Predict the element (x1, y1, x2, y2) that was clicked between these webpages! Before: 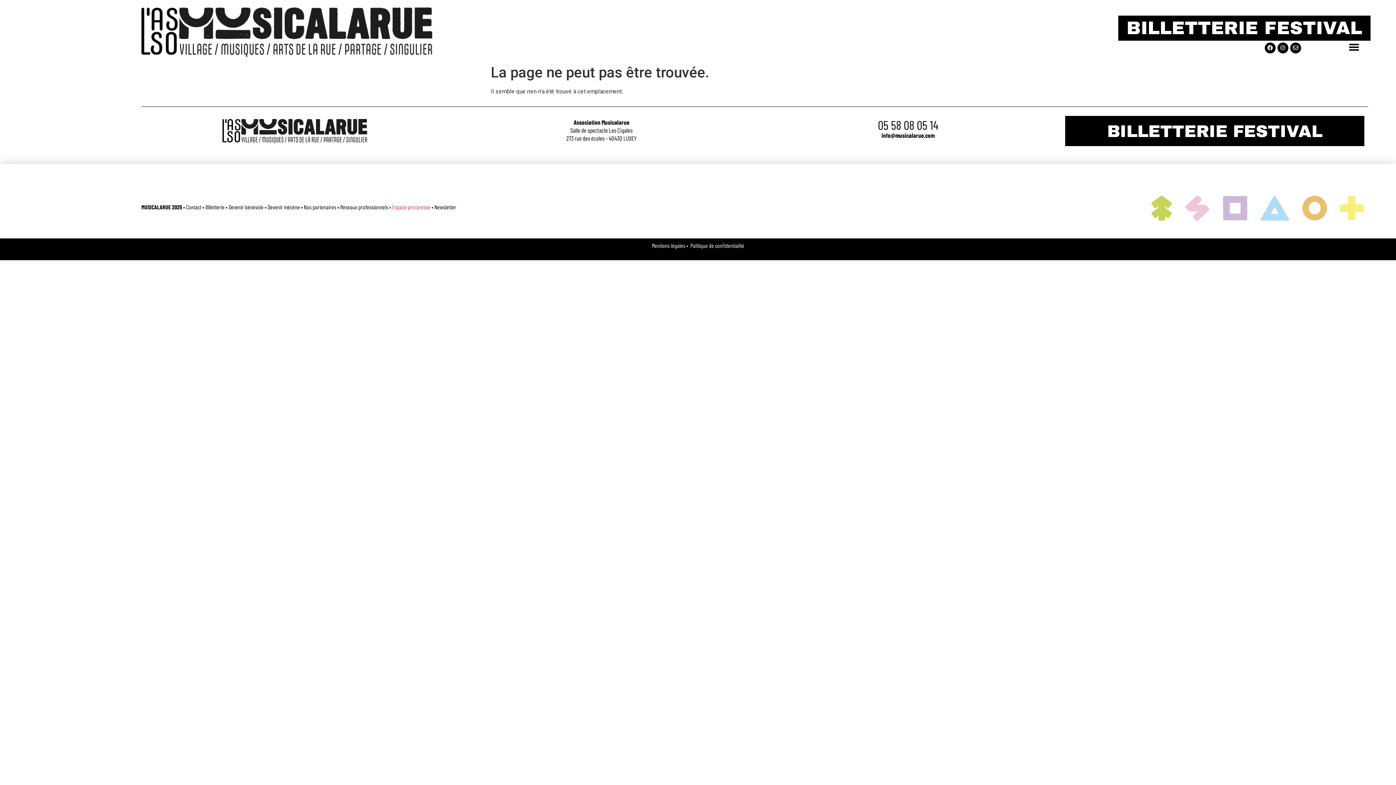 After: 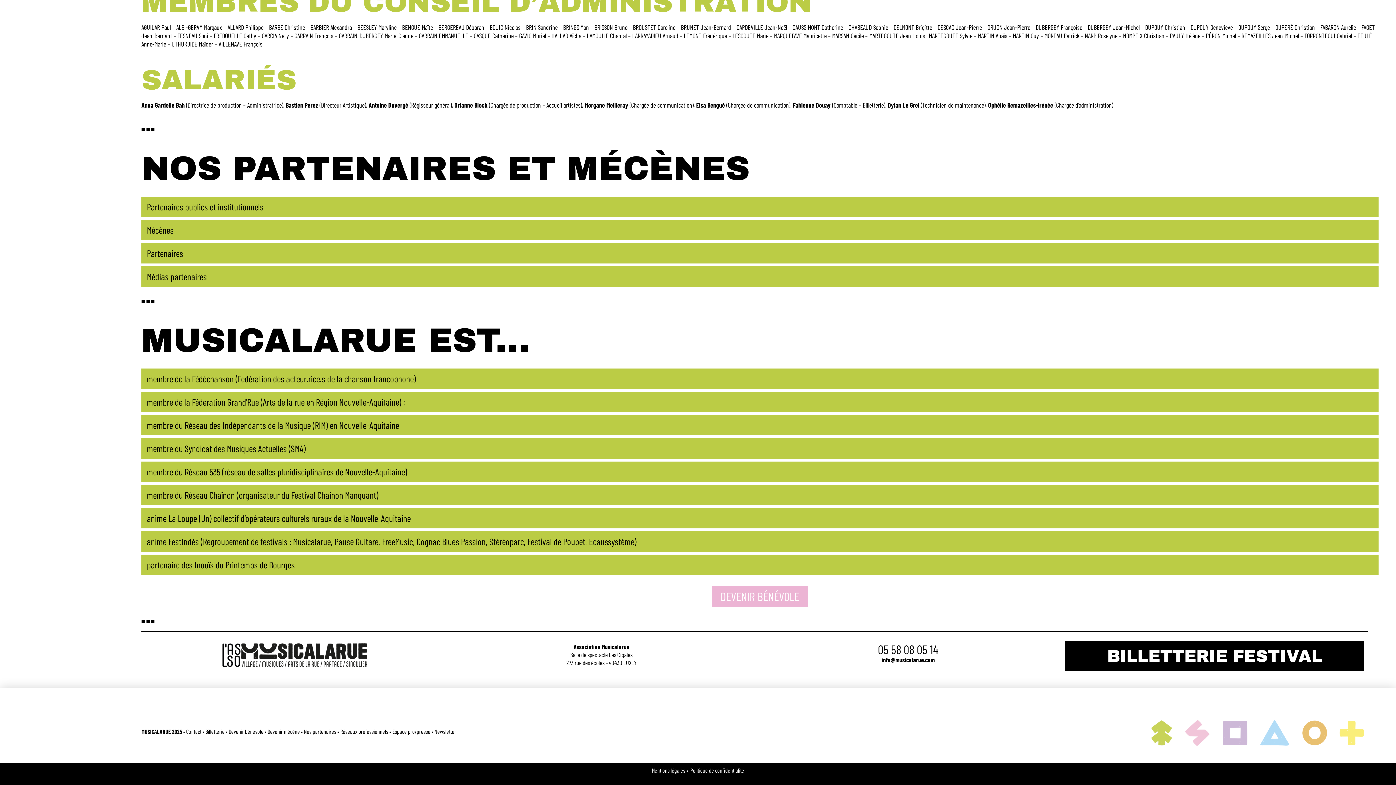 Action: label: Nos partenaires bbox: (304, 203, 336, 210)